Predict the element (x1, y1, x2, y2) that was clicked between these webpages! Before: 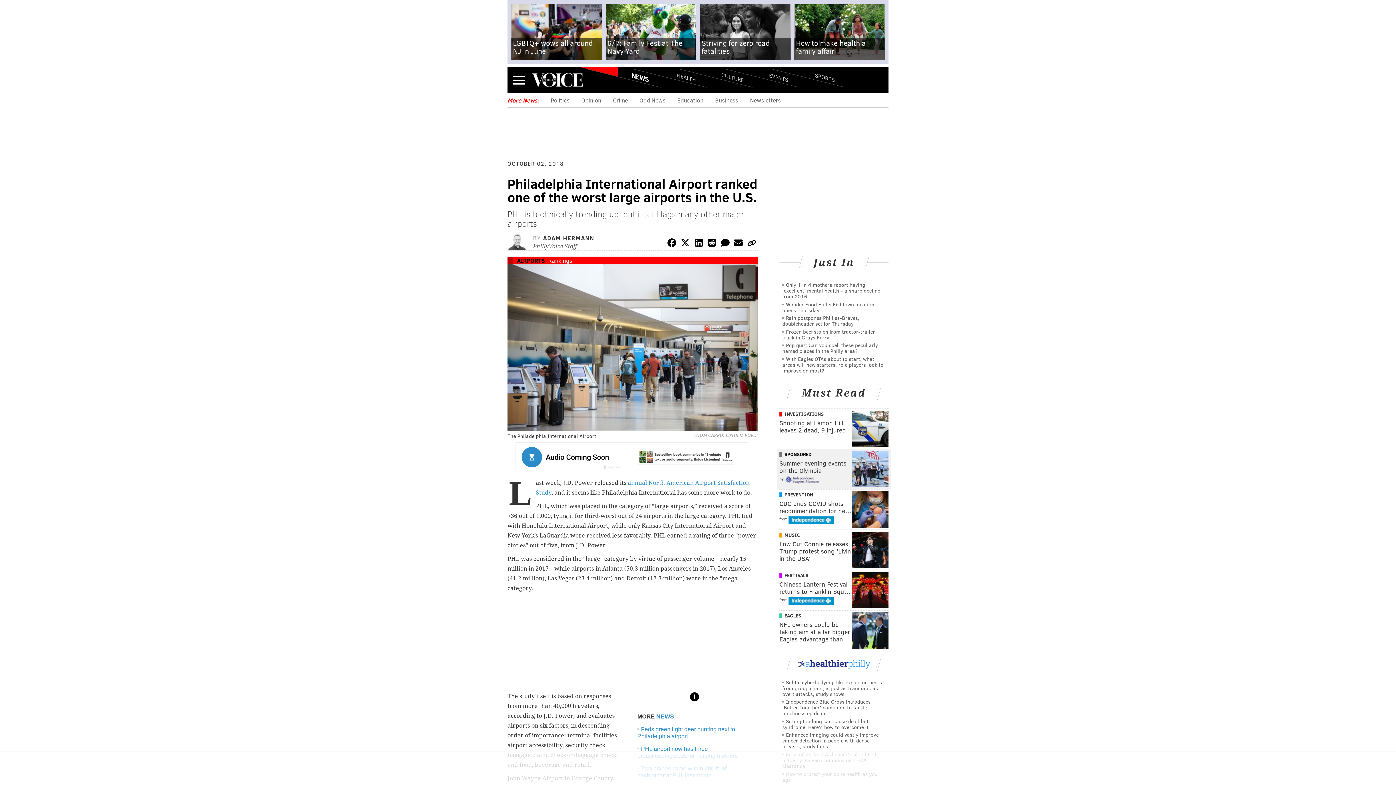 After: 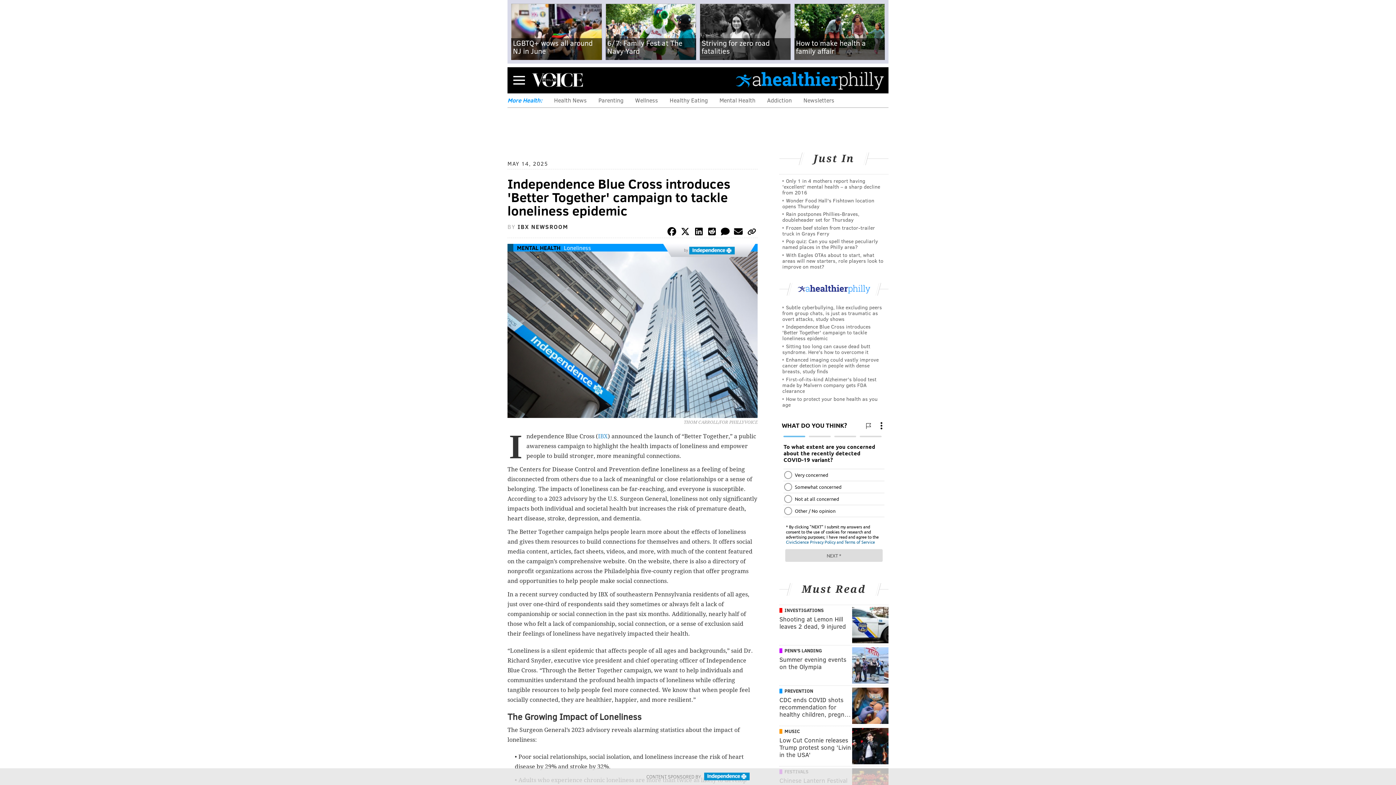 Action: label: Independence Blue Cross introduces 'Better Together' campaign to tackle loneliness epidemic bbox: (782, 698, 870, 717)